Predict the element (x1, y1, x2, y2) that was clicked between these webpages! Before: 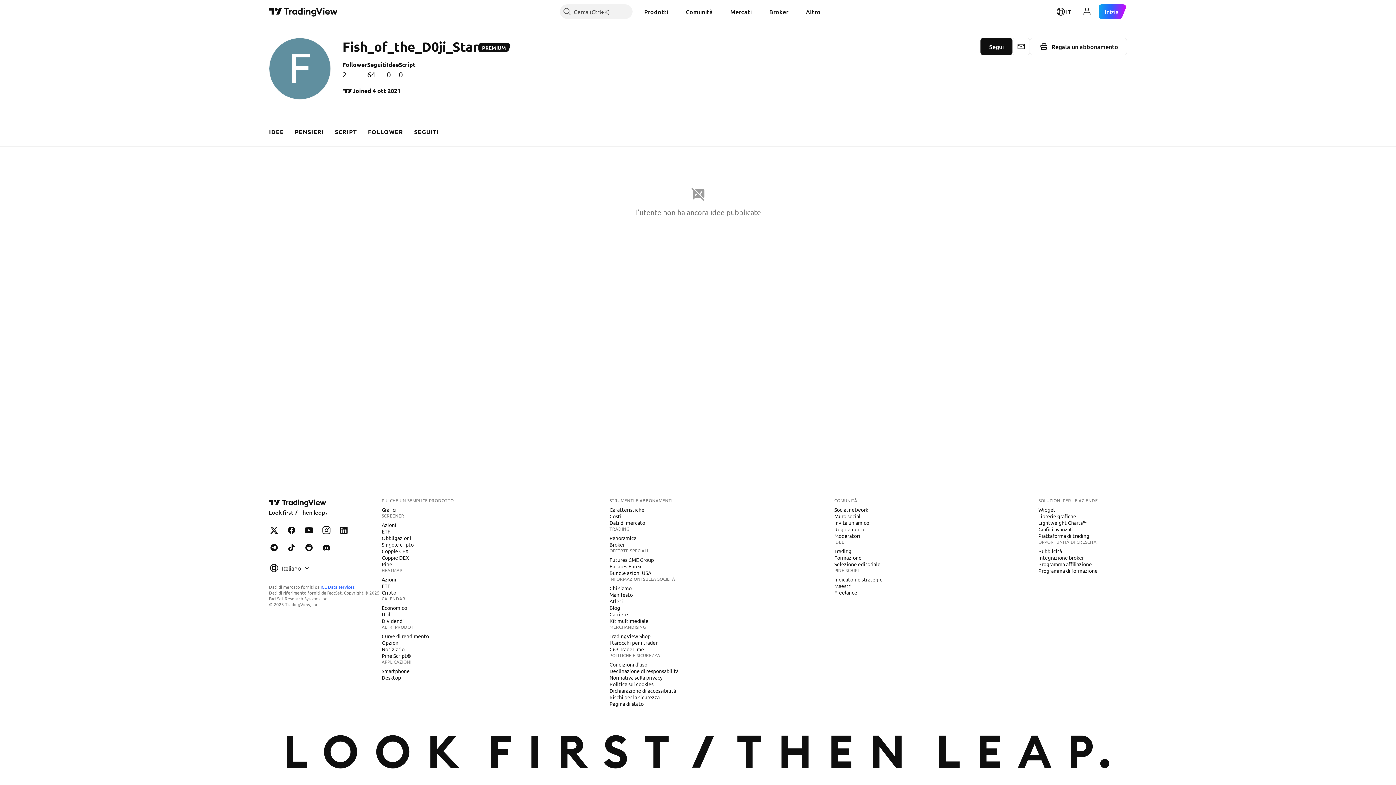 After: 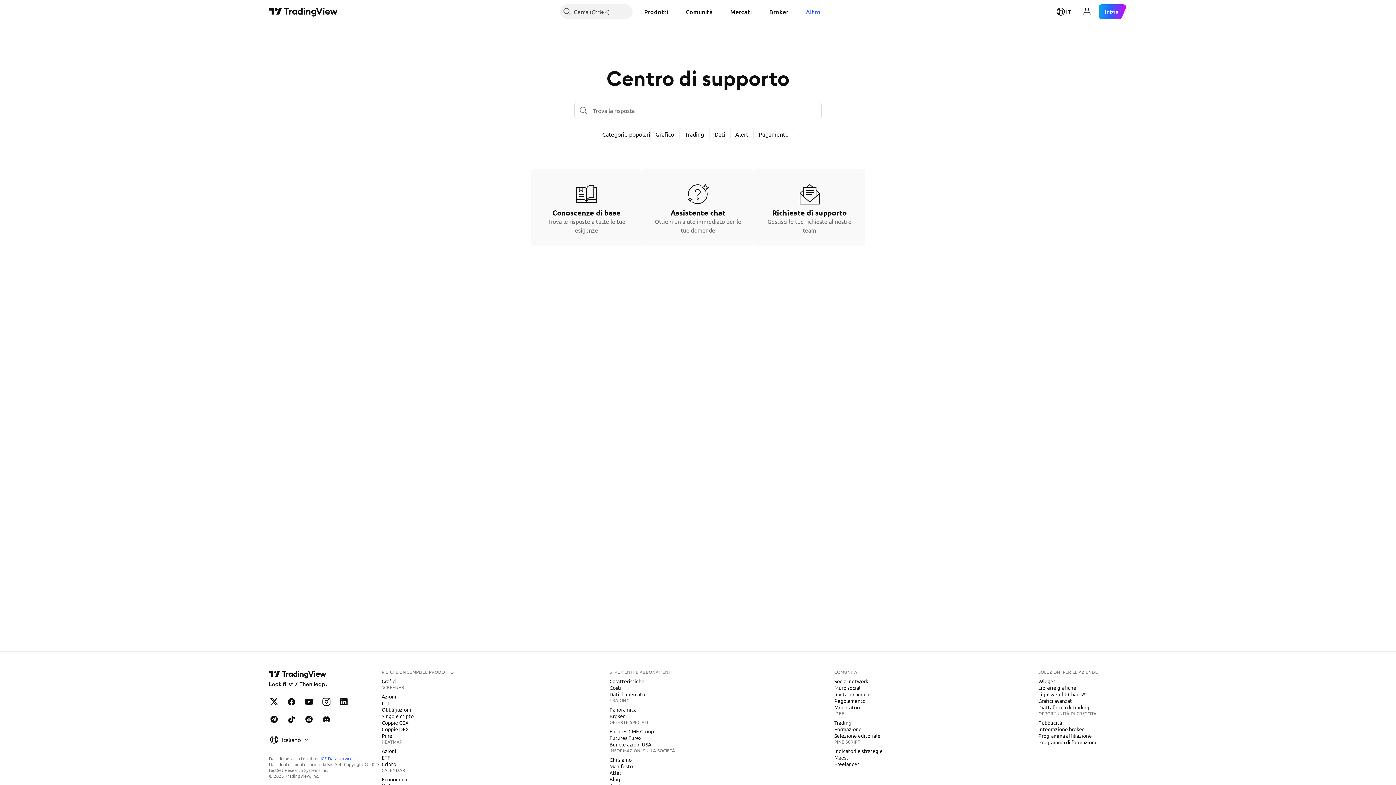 Action: label: Altro bbox: (800, 4, 826, 18)